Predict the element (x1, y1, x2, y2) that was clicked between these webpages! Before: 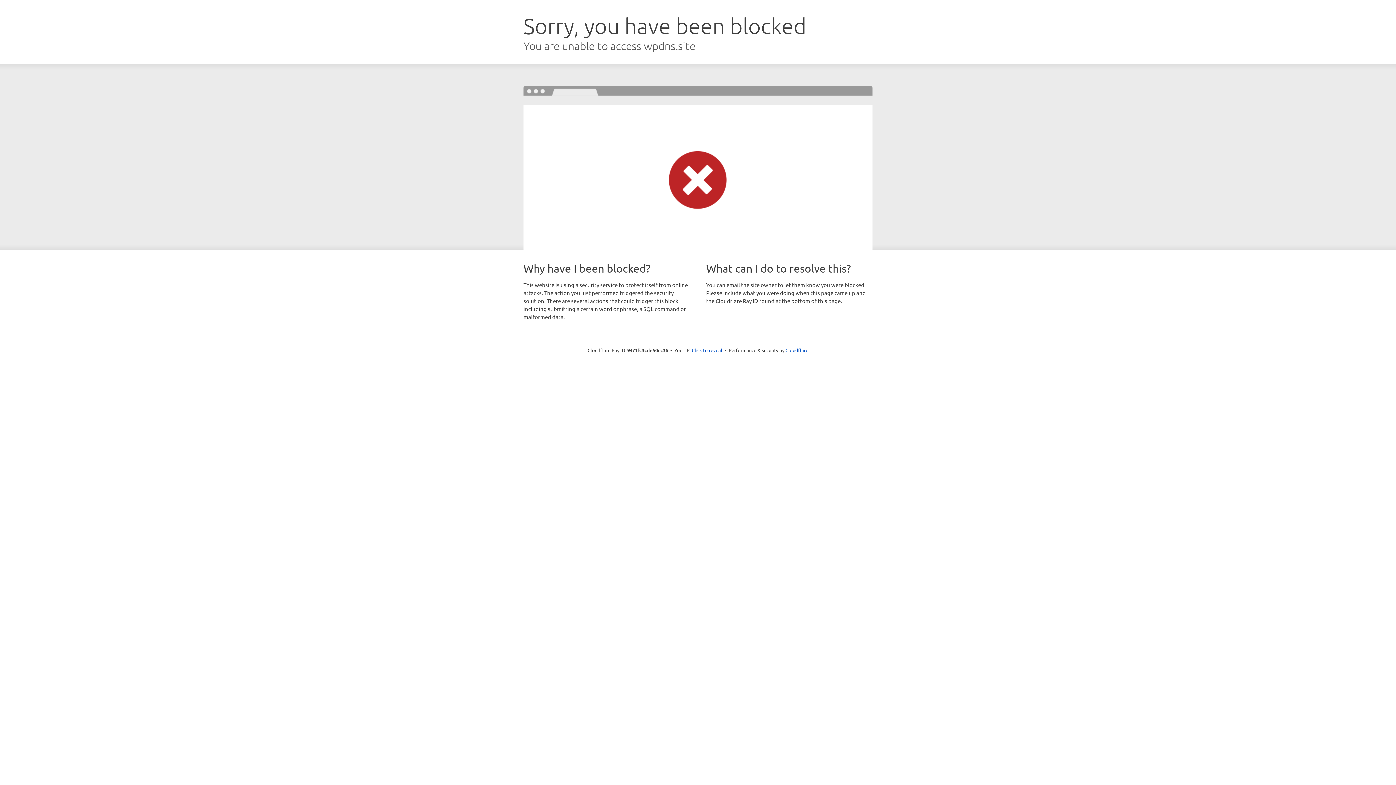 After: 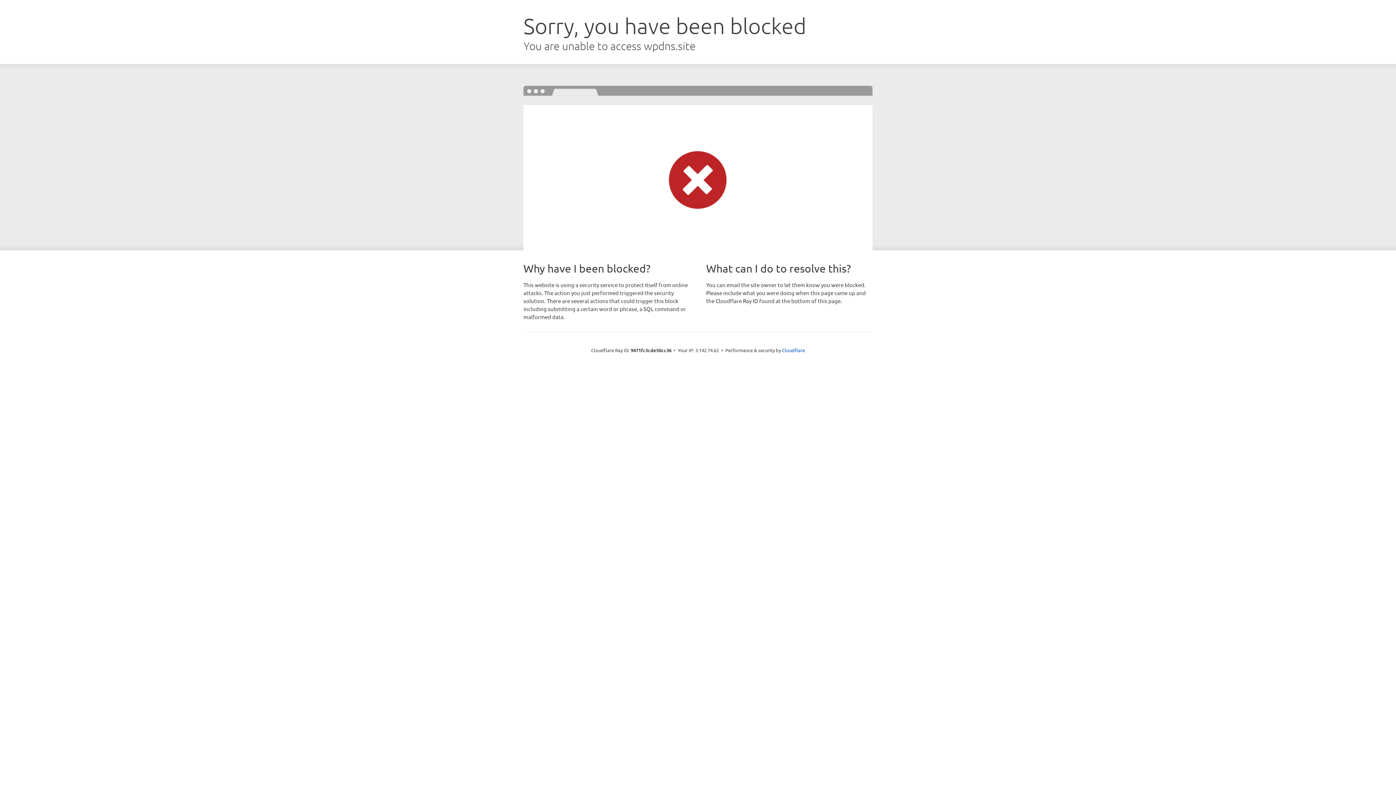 Action: label: Click to reveal bbox: (692, 346, 722, 353)